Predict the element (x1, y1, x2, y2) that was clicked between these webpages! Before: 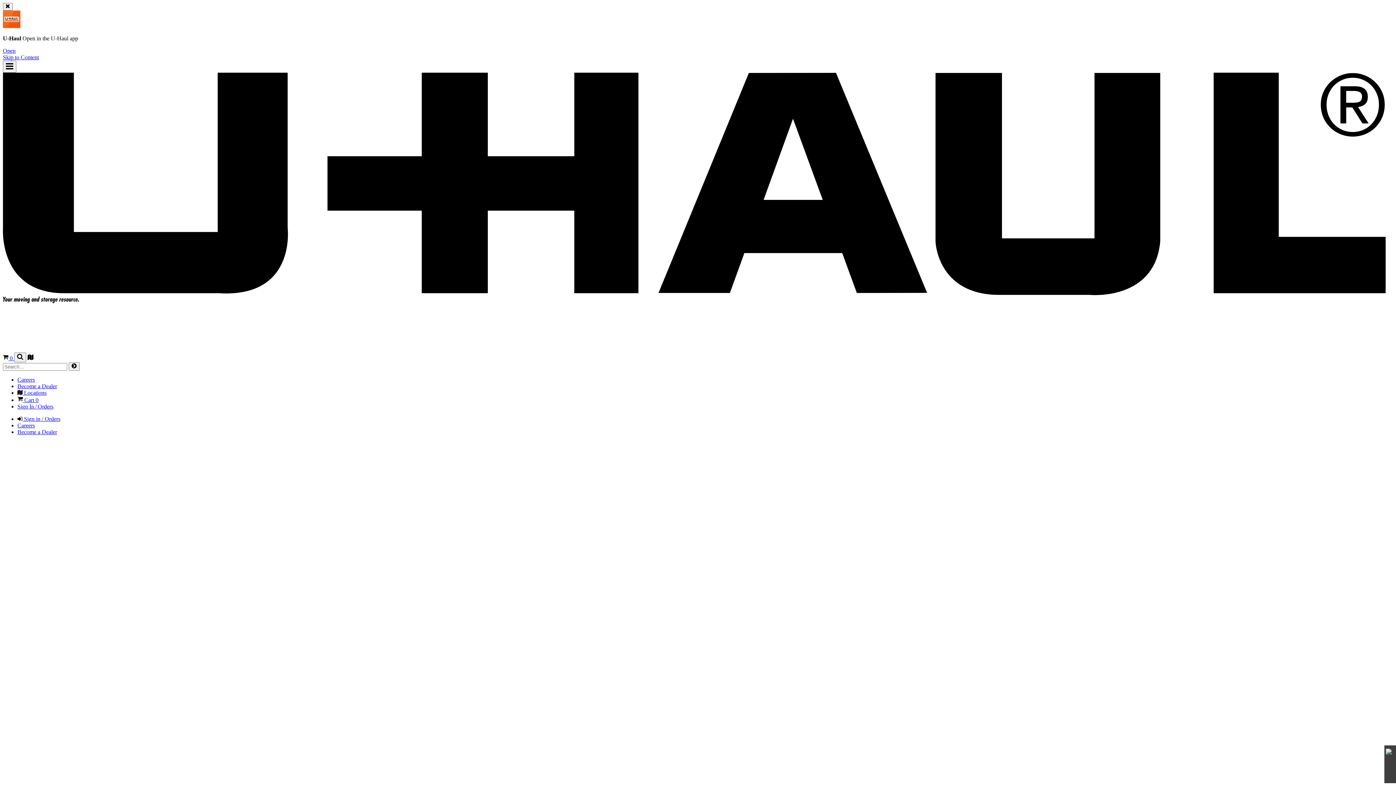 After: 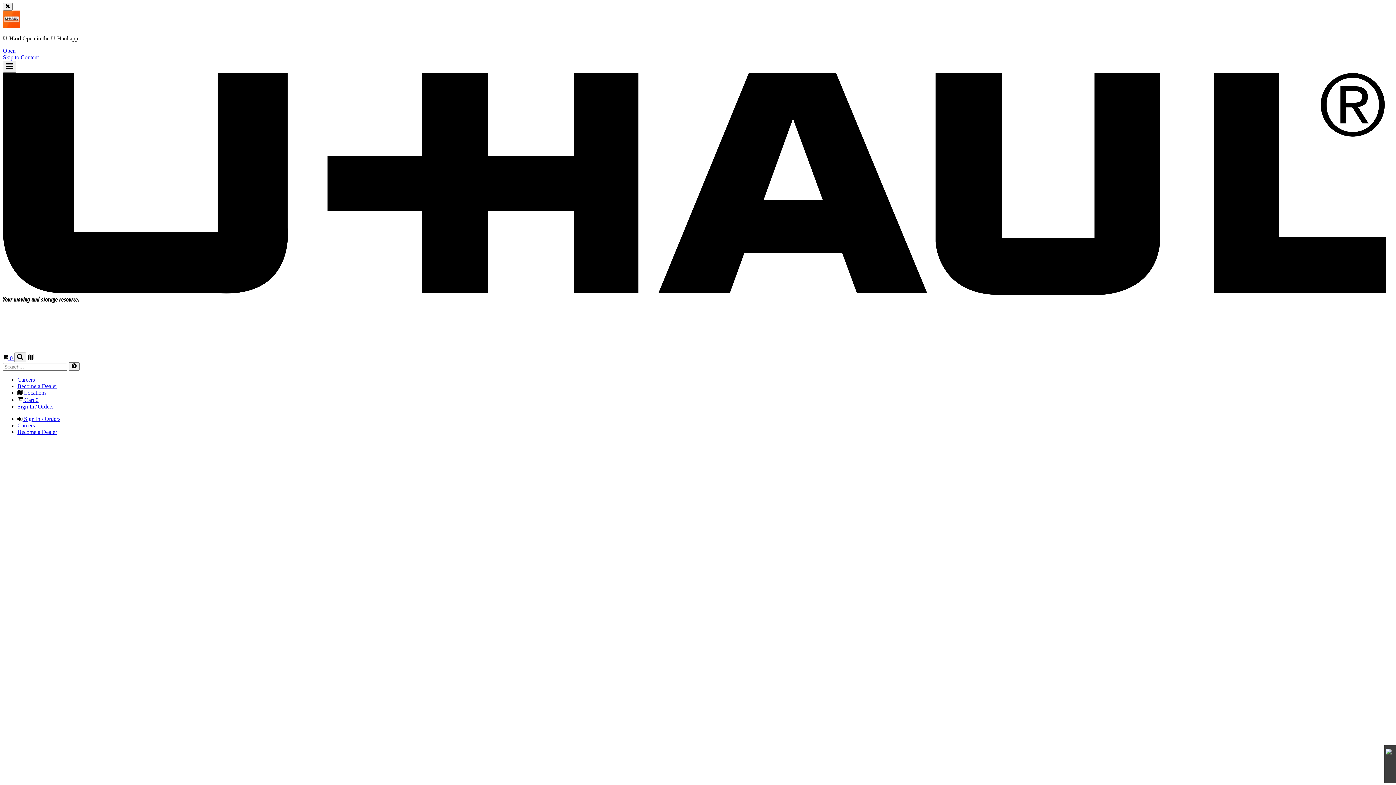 Action: label: Locations bbox: (27, 355, 33, 361)